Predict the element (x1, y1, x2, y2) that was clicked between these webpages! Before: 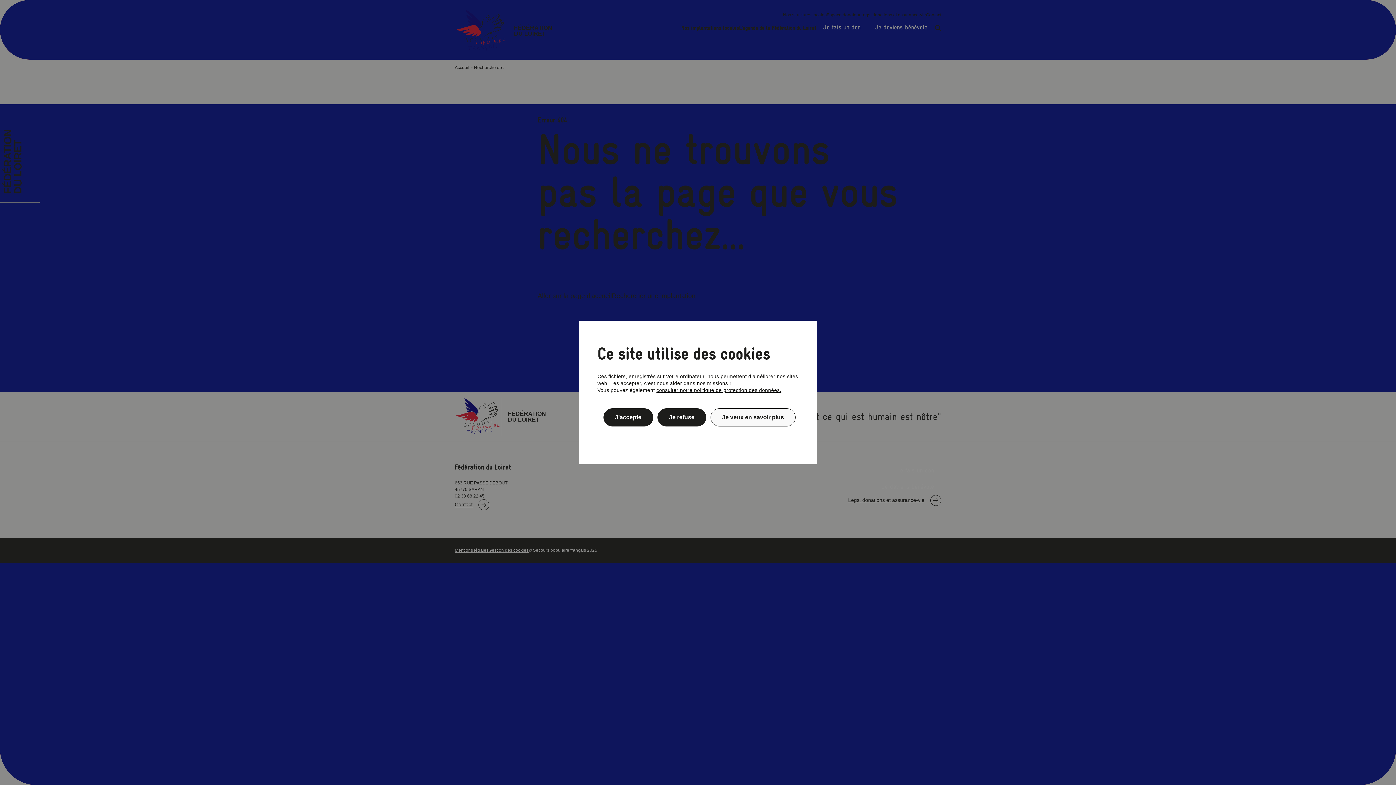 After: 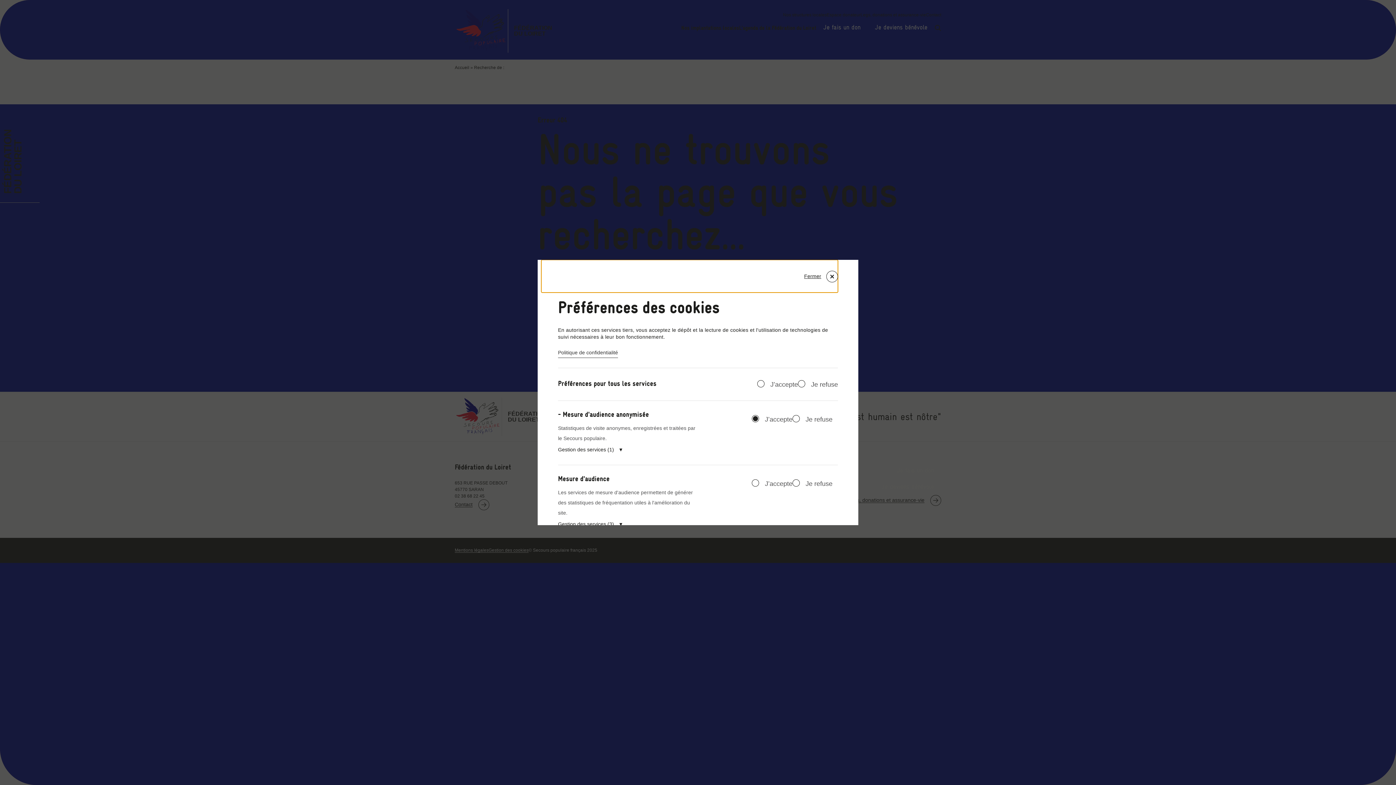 Action: label: Je veux en savoir plus (fenêtre modale) bbox: (710, 408, 795, 426)